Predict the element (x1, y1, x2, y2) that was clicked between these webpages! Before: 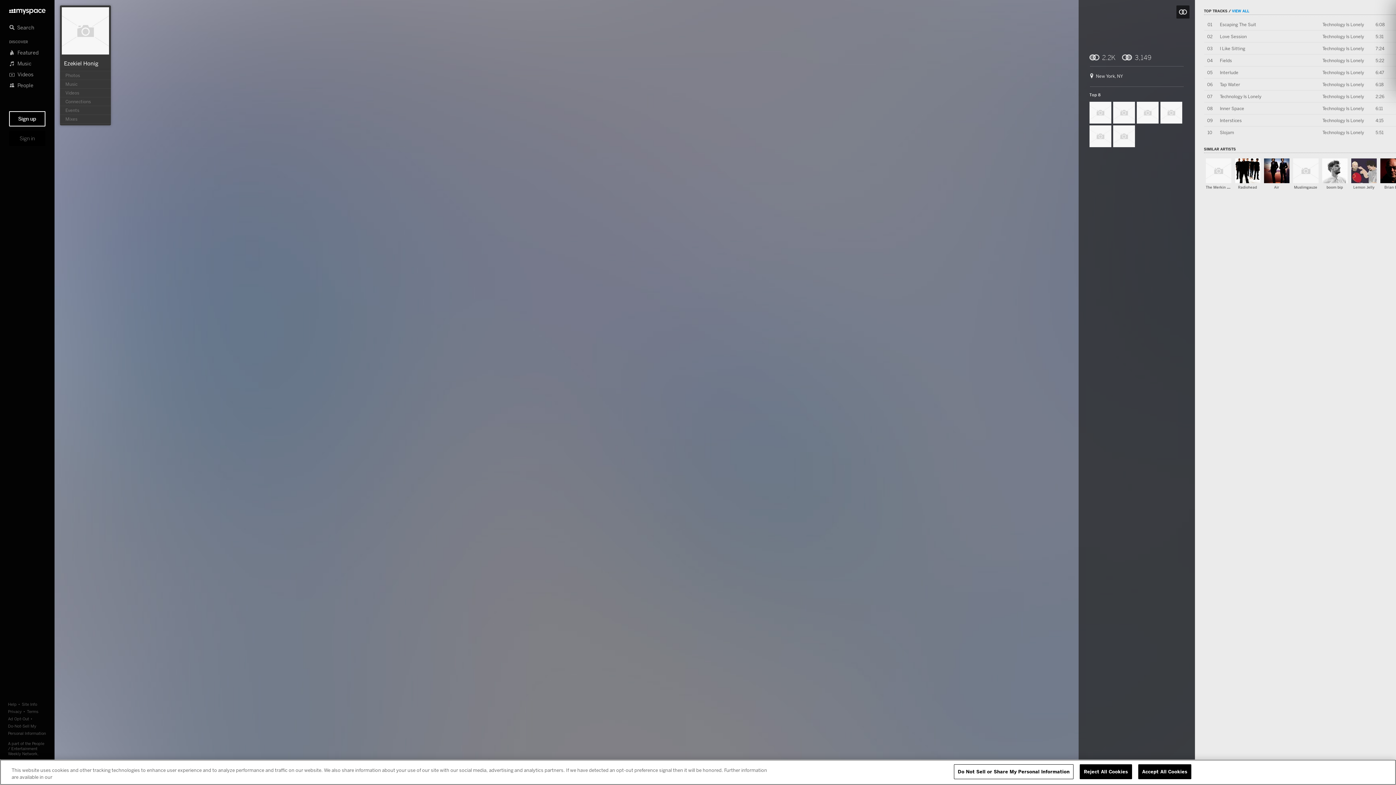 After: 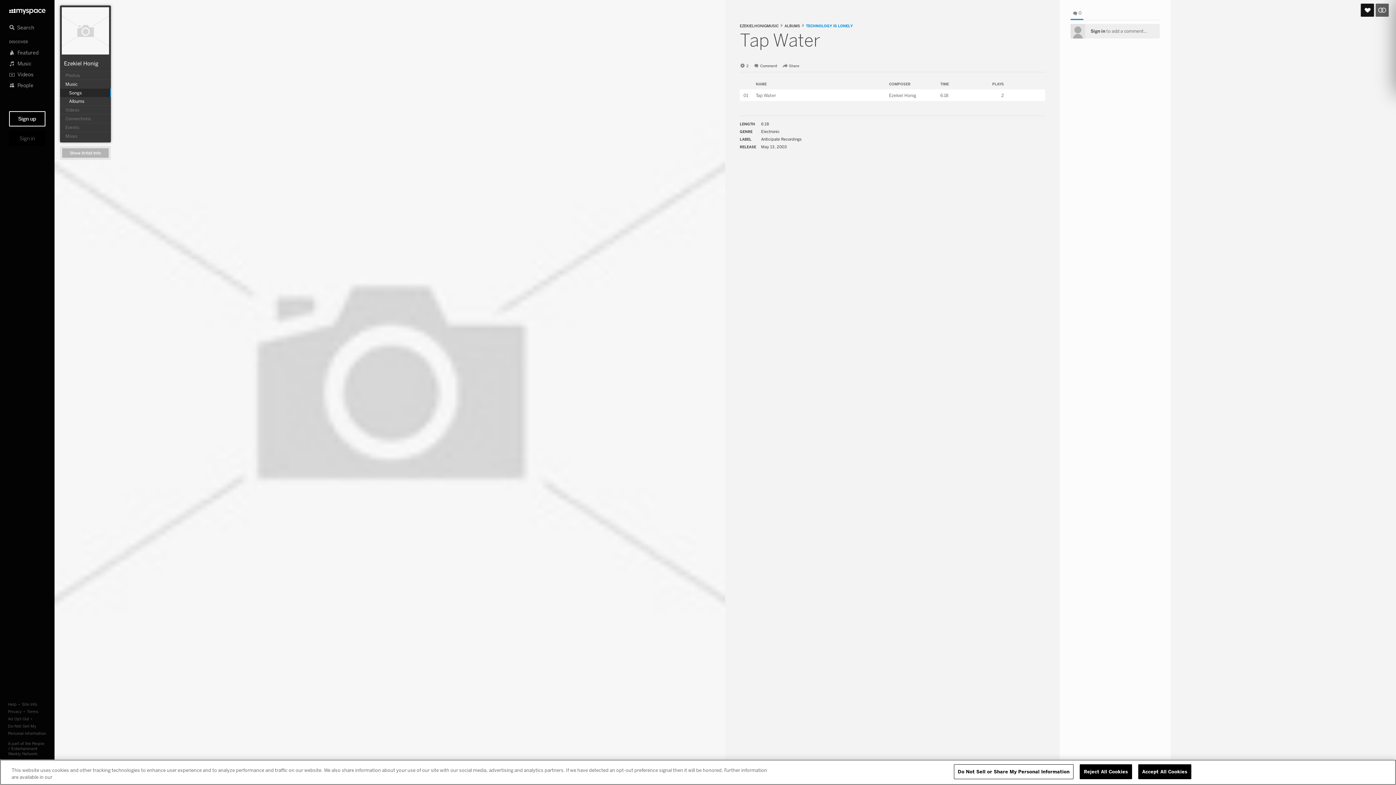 Action: label: Tap Water bbox: (1220, 81, 1240, 87)